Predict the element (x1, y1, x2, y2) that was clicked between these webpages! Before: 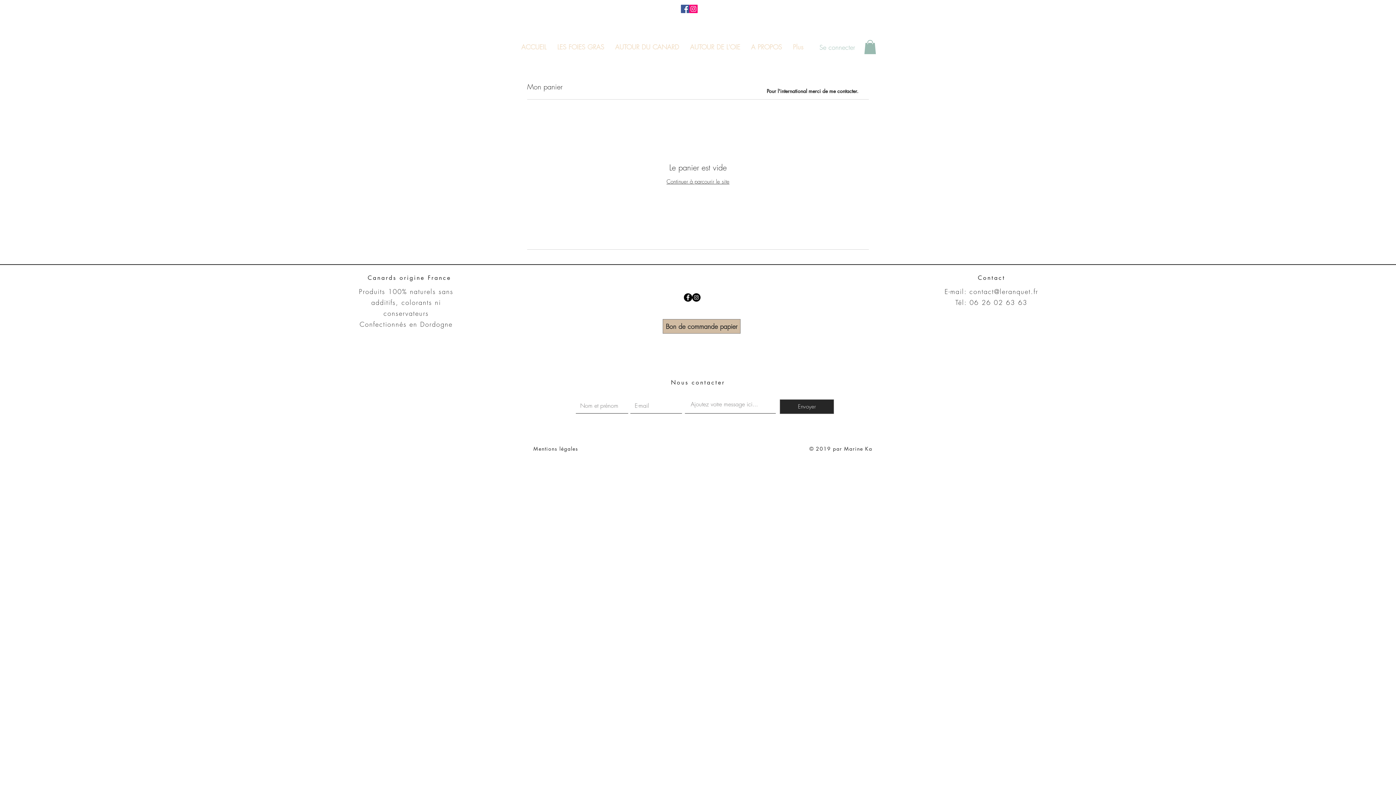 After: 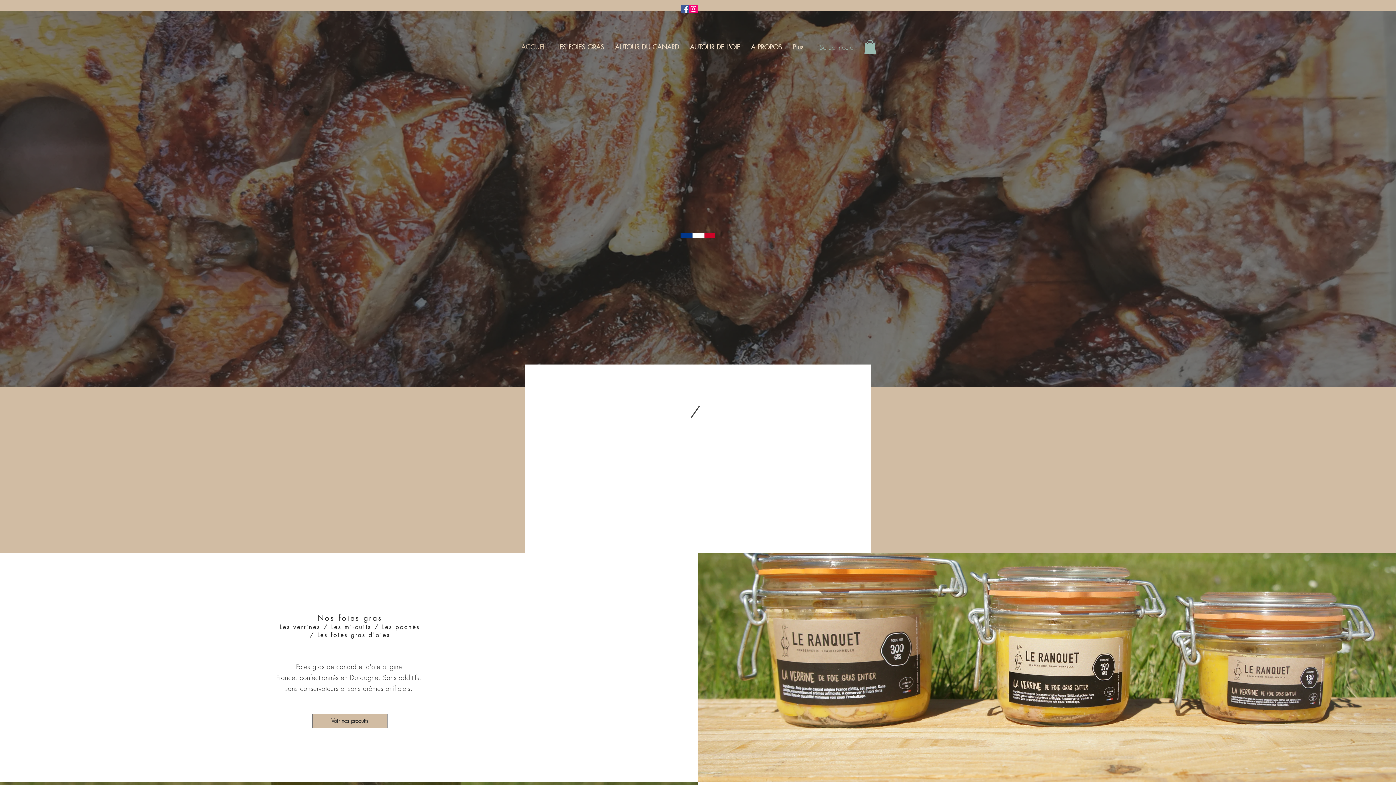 Action: bbox: (666, 178, 729, 185) label: Continuer à parcourir le site